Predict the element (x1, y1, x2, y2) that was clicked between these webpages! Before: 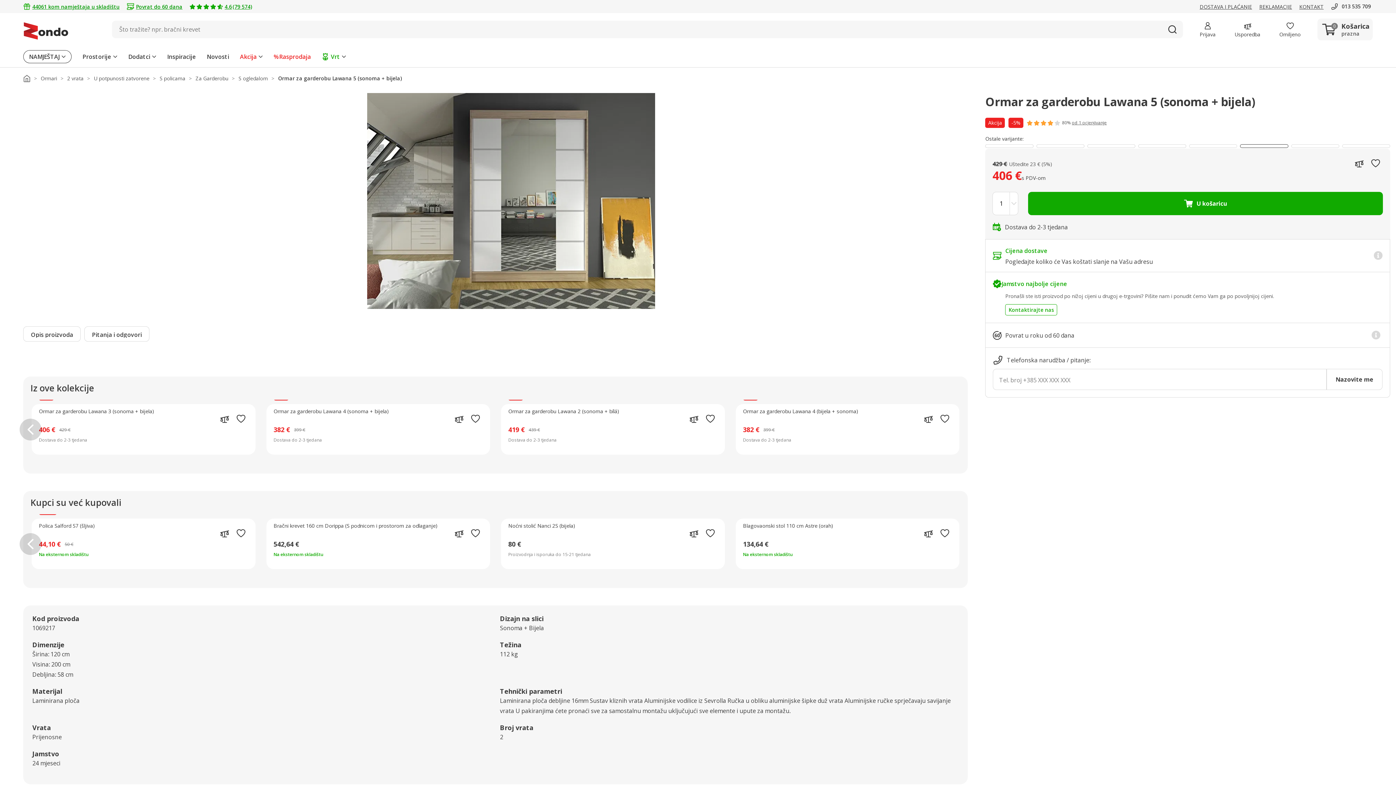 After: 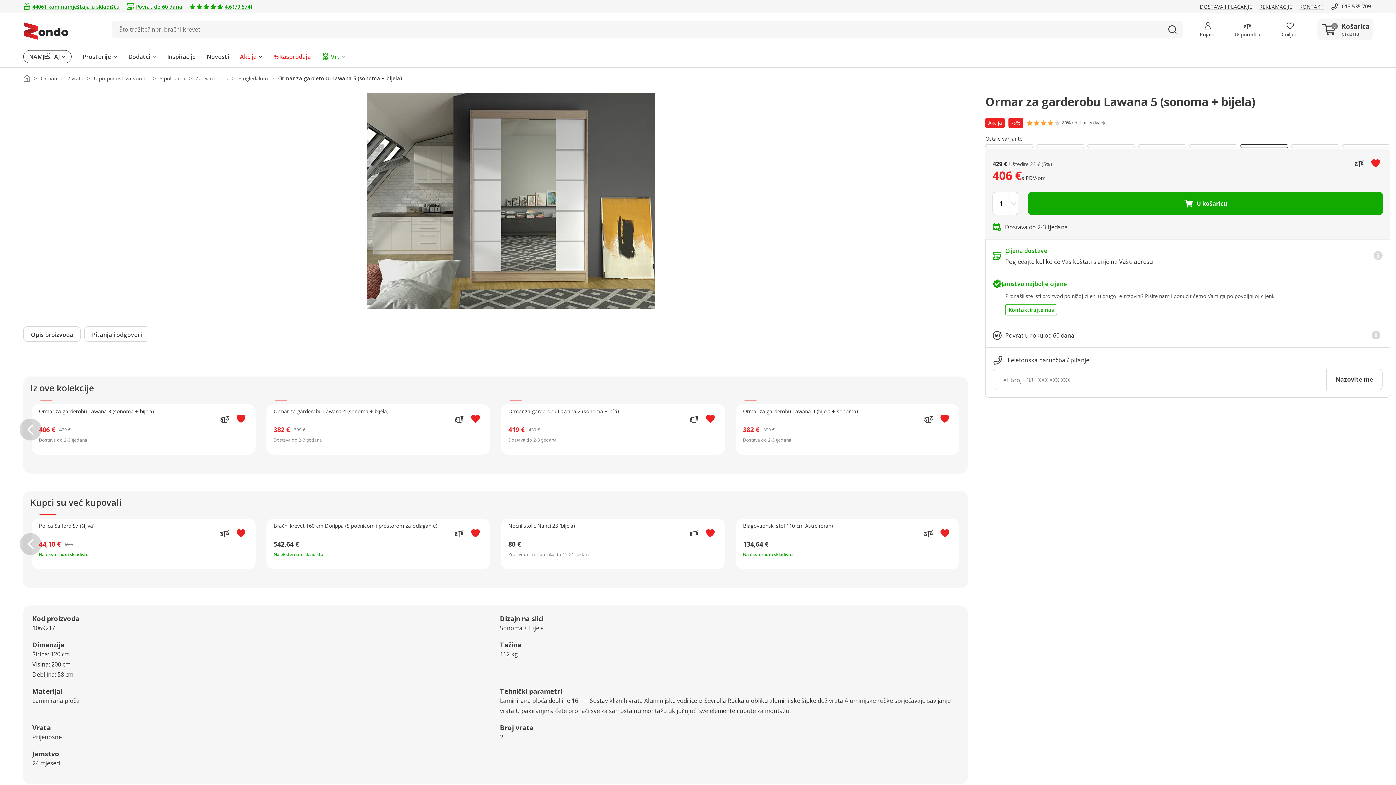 Action: label: Omiljeno bbox: (1368, 156, 1383, 170)